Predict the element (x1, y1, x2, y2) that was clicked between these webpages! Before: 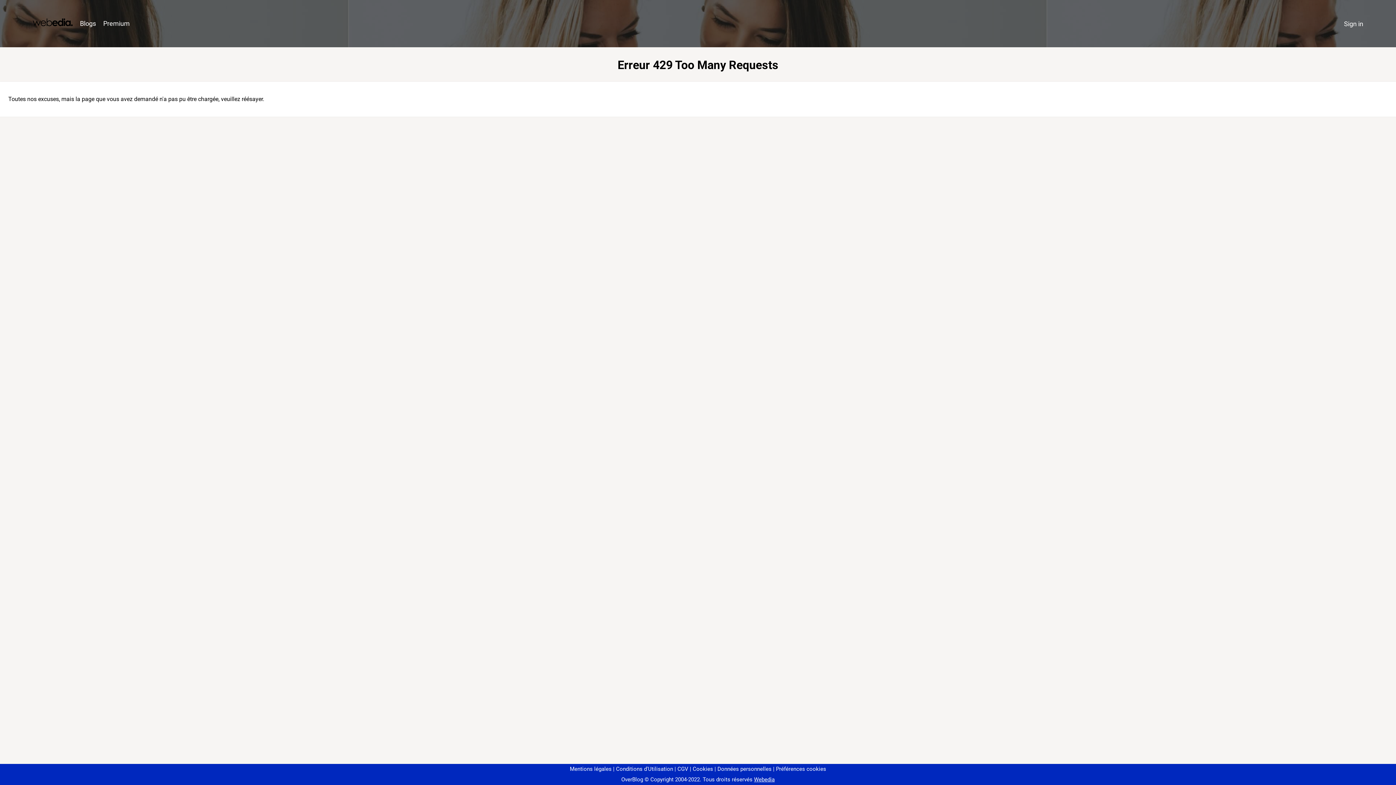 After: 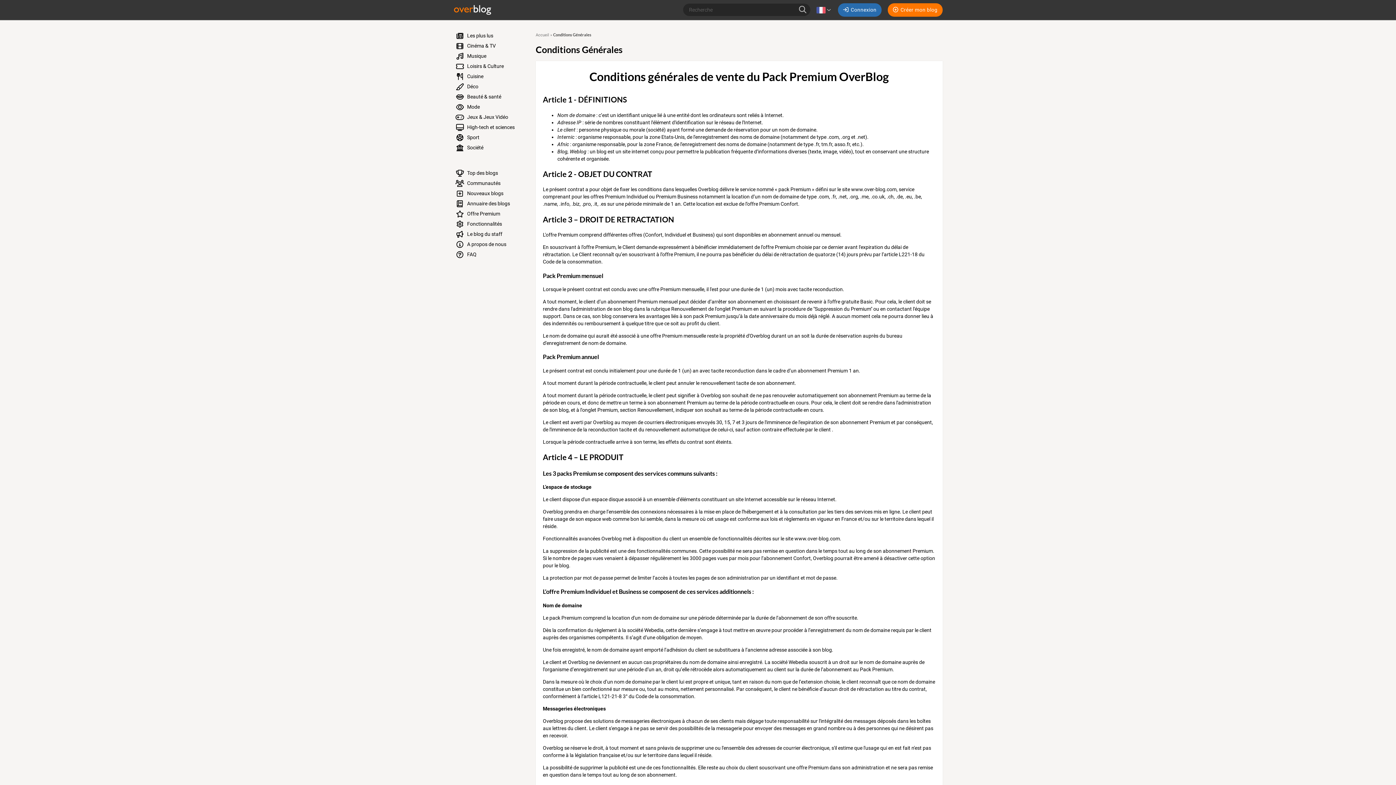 Action: bbox: (674, 766, 688, 772) label: CGV